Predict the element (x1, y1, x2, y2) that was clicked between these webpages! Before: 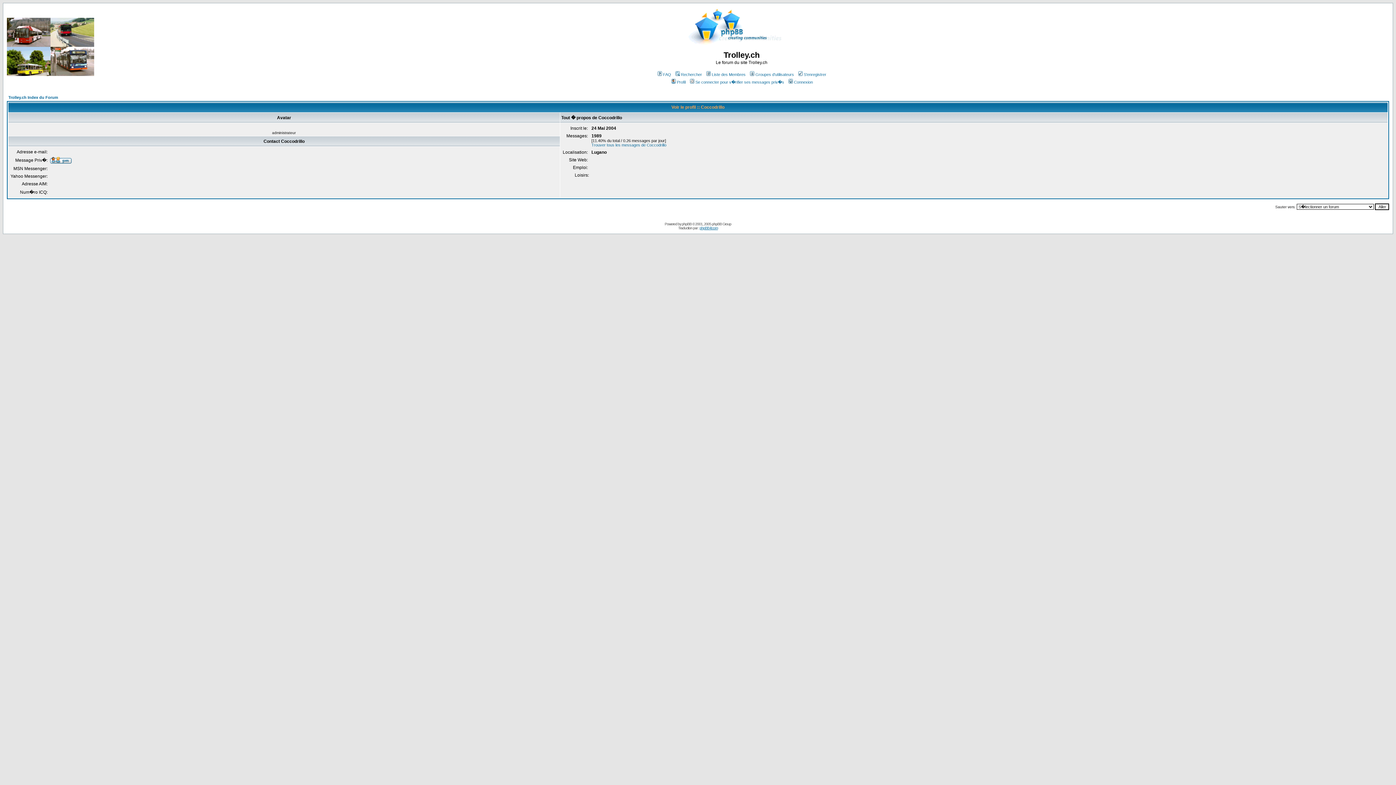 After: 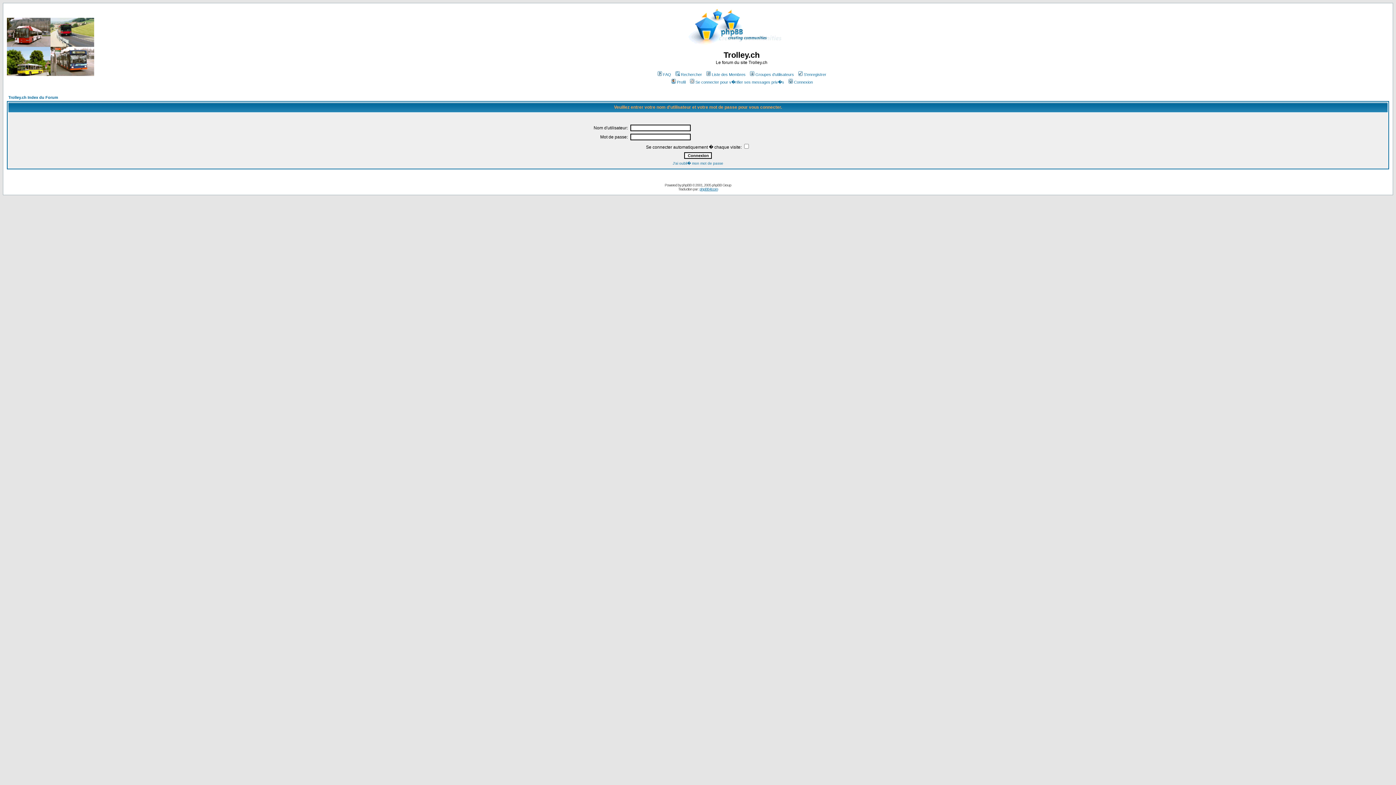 Action: label: Profil bbox: (670, 80, 685, 84)